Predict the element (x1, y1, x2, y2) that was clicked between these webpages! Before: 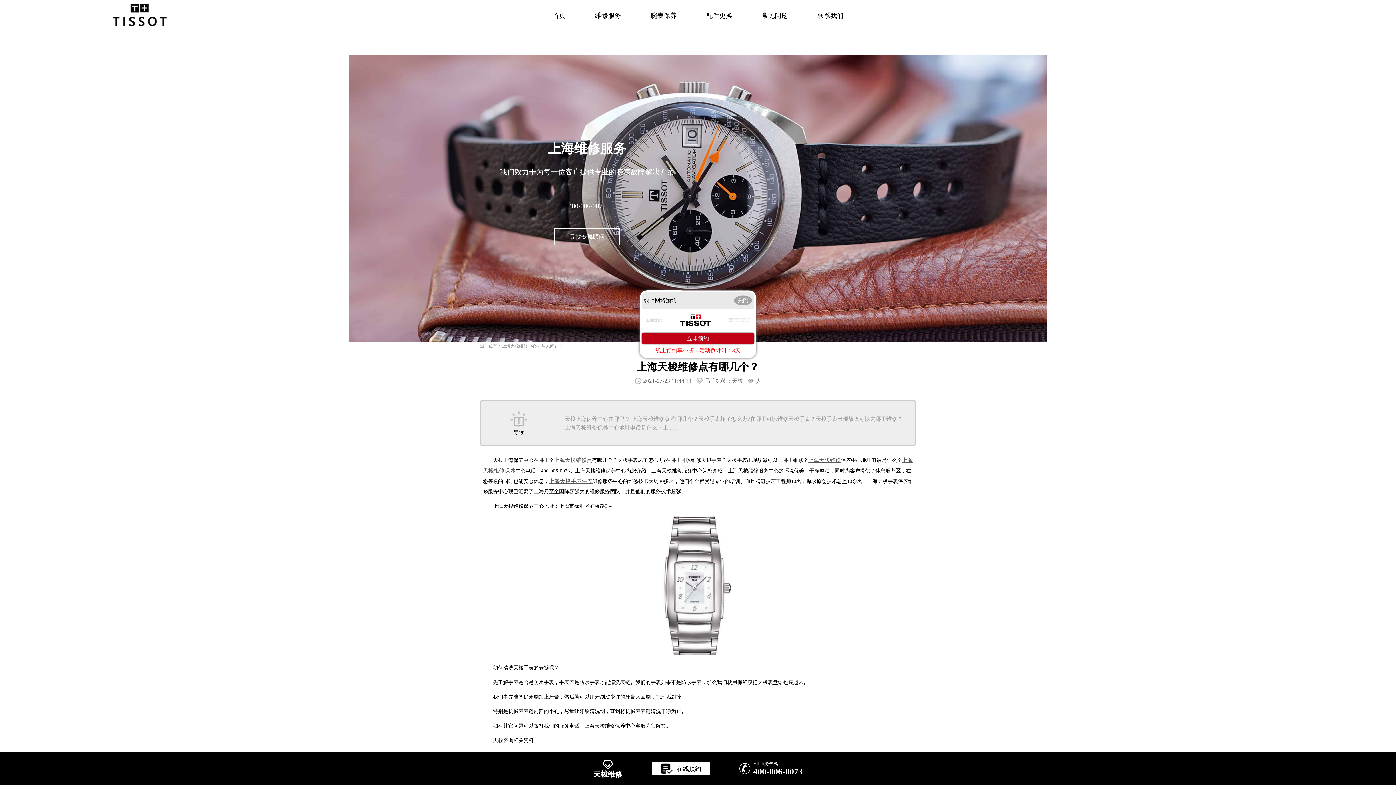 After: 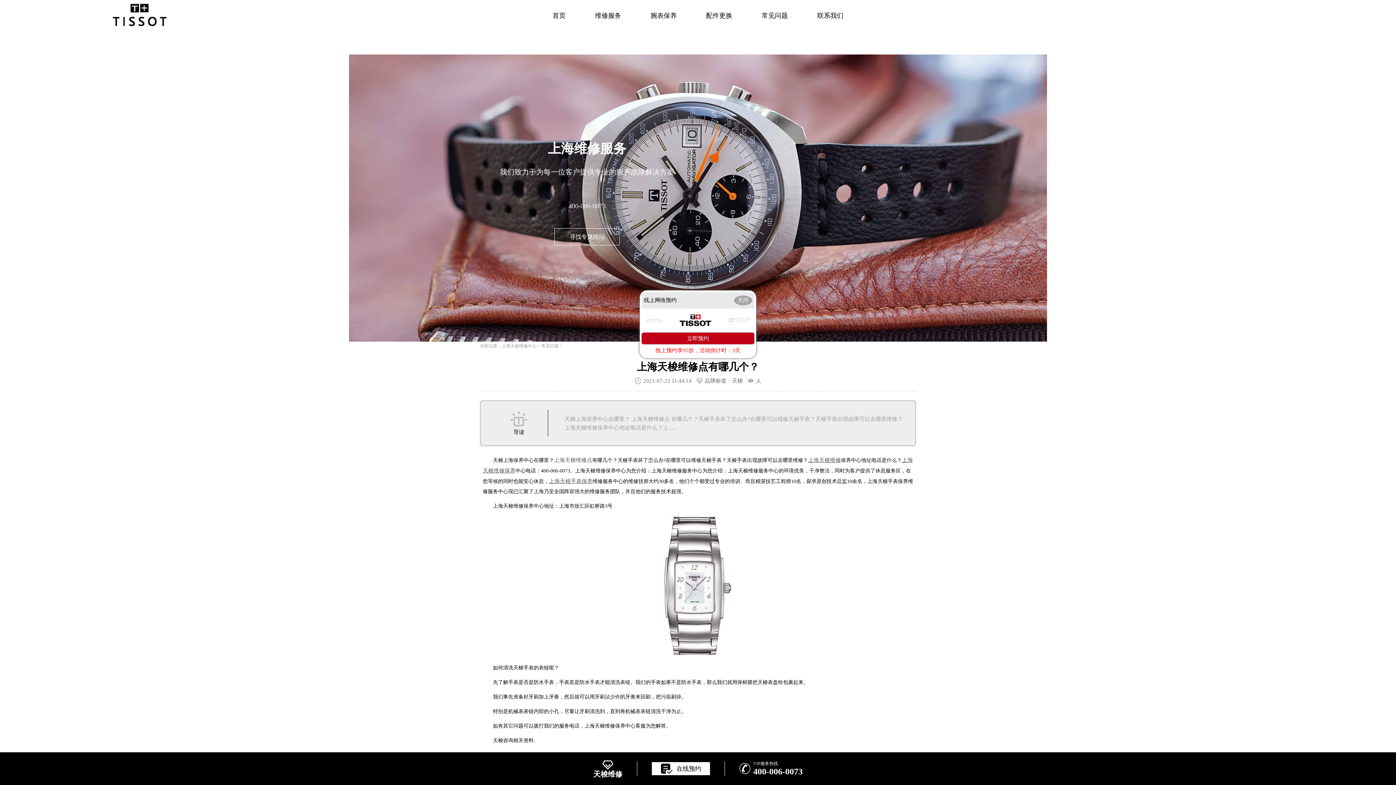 Action: bbox: (593, 760, 622, 778) label: 
天梭维修